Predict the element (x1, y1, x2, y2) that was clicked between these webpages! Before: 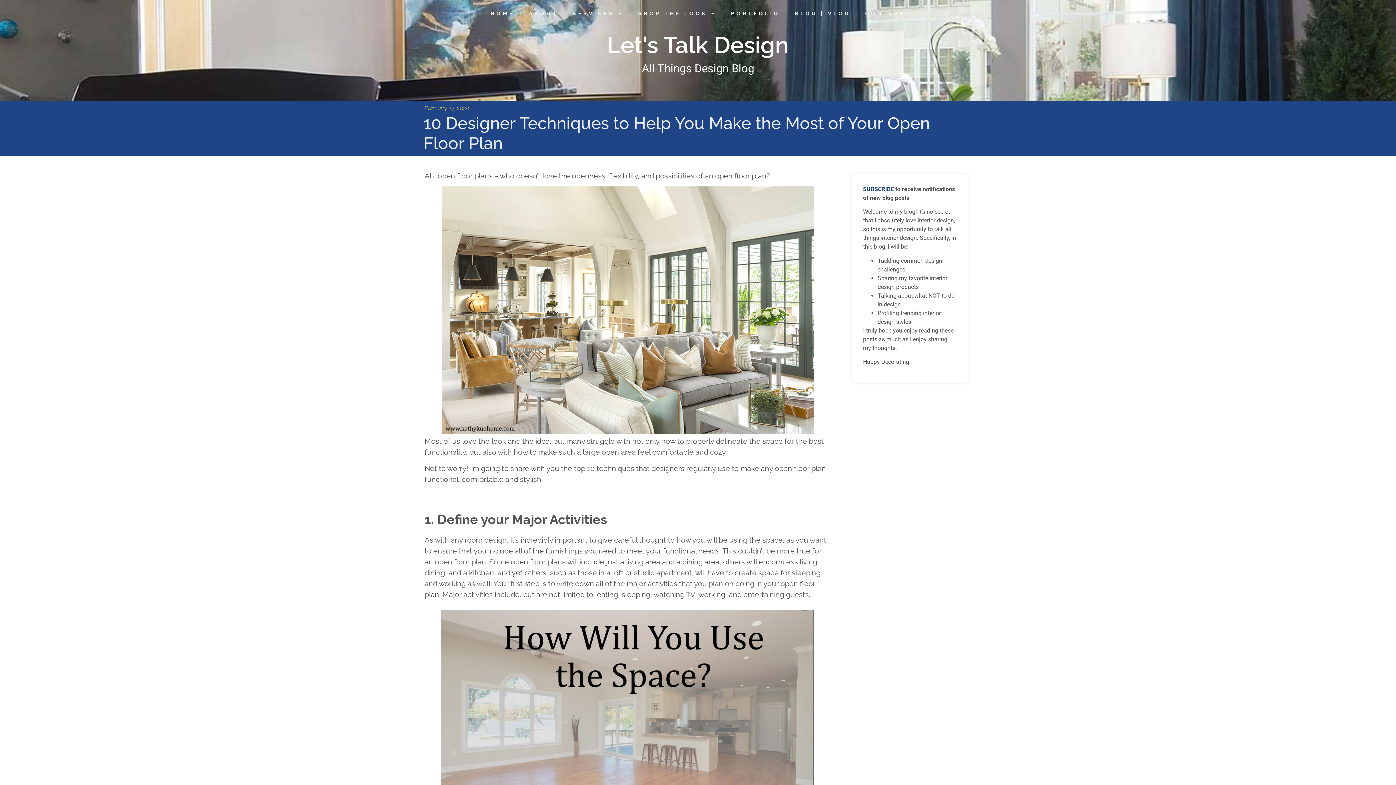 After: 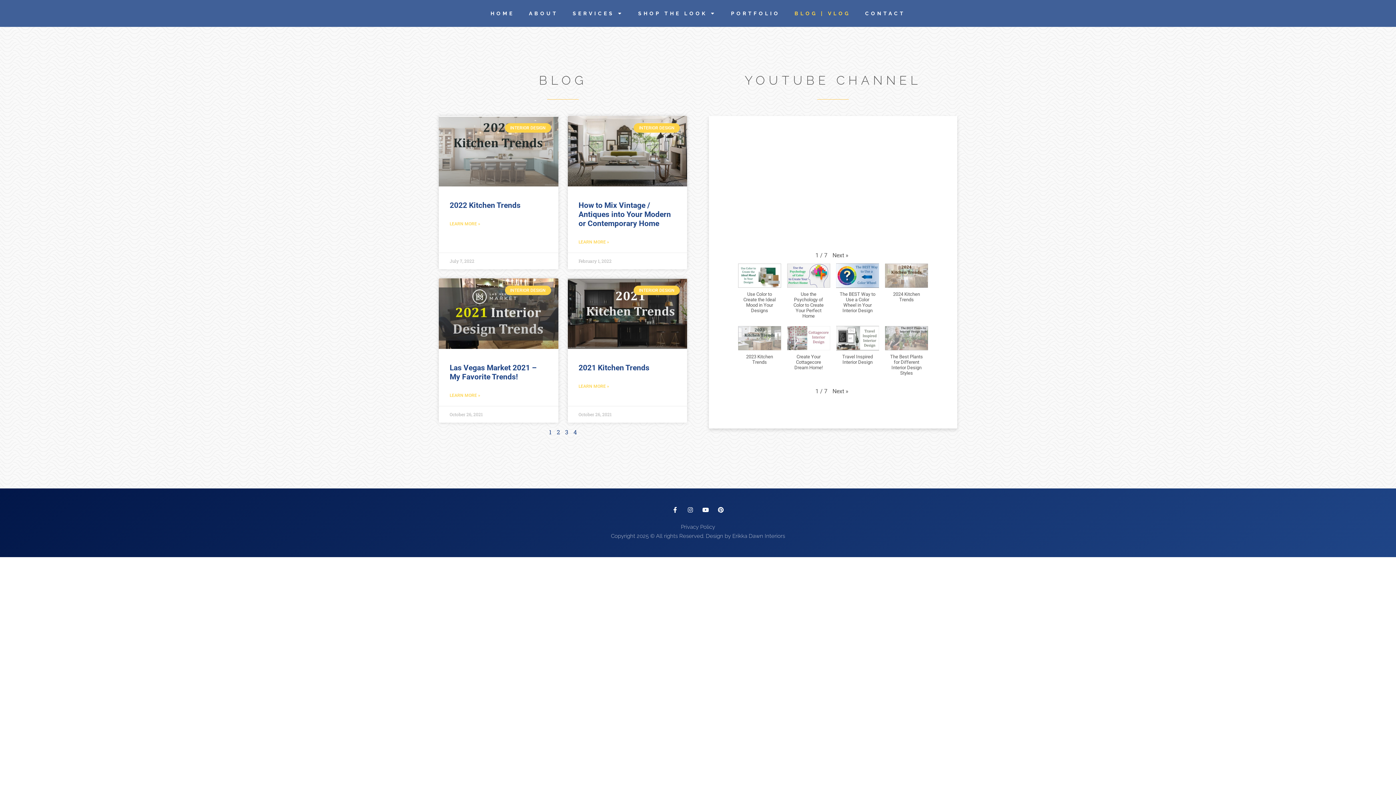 Action: label: BLOG | VLOG bbox: (787, 5, 858, 21)